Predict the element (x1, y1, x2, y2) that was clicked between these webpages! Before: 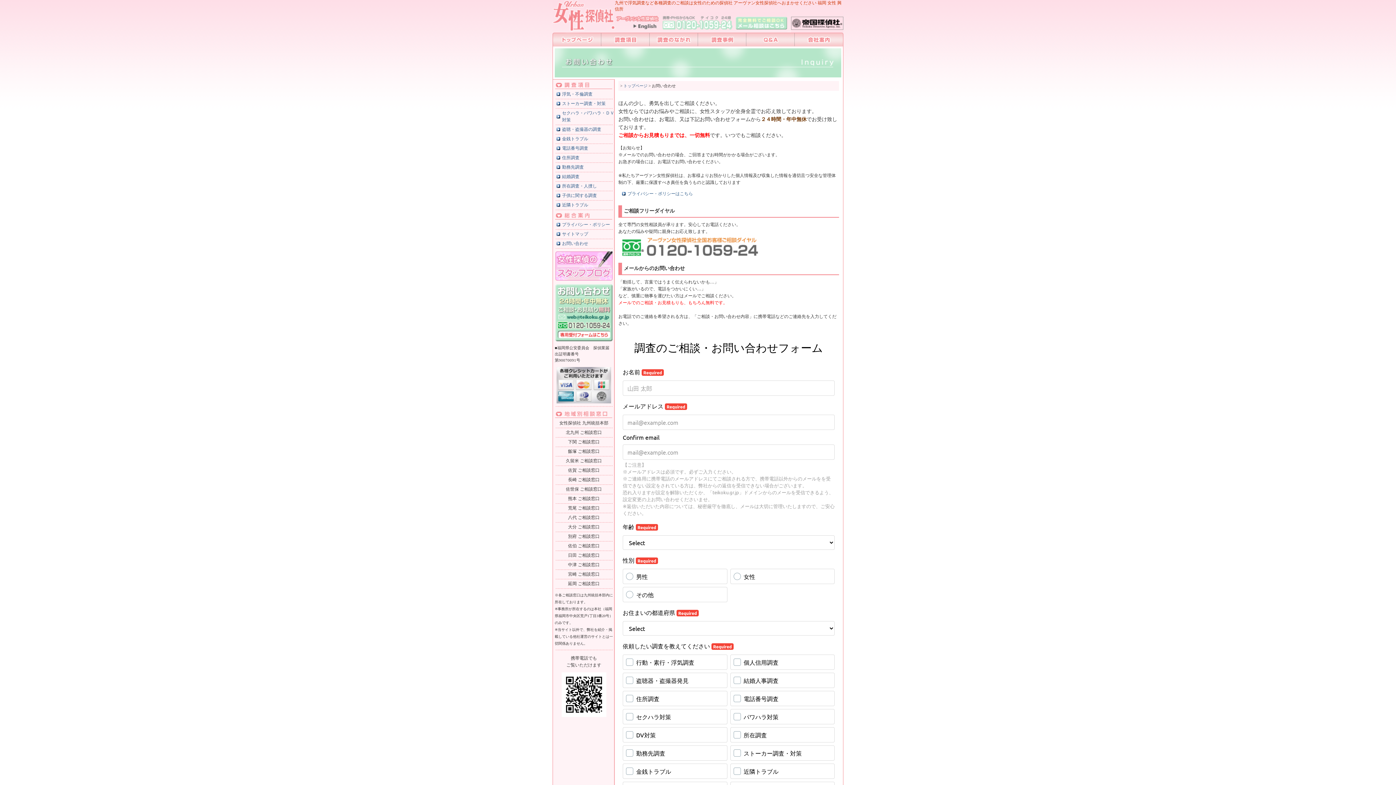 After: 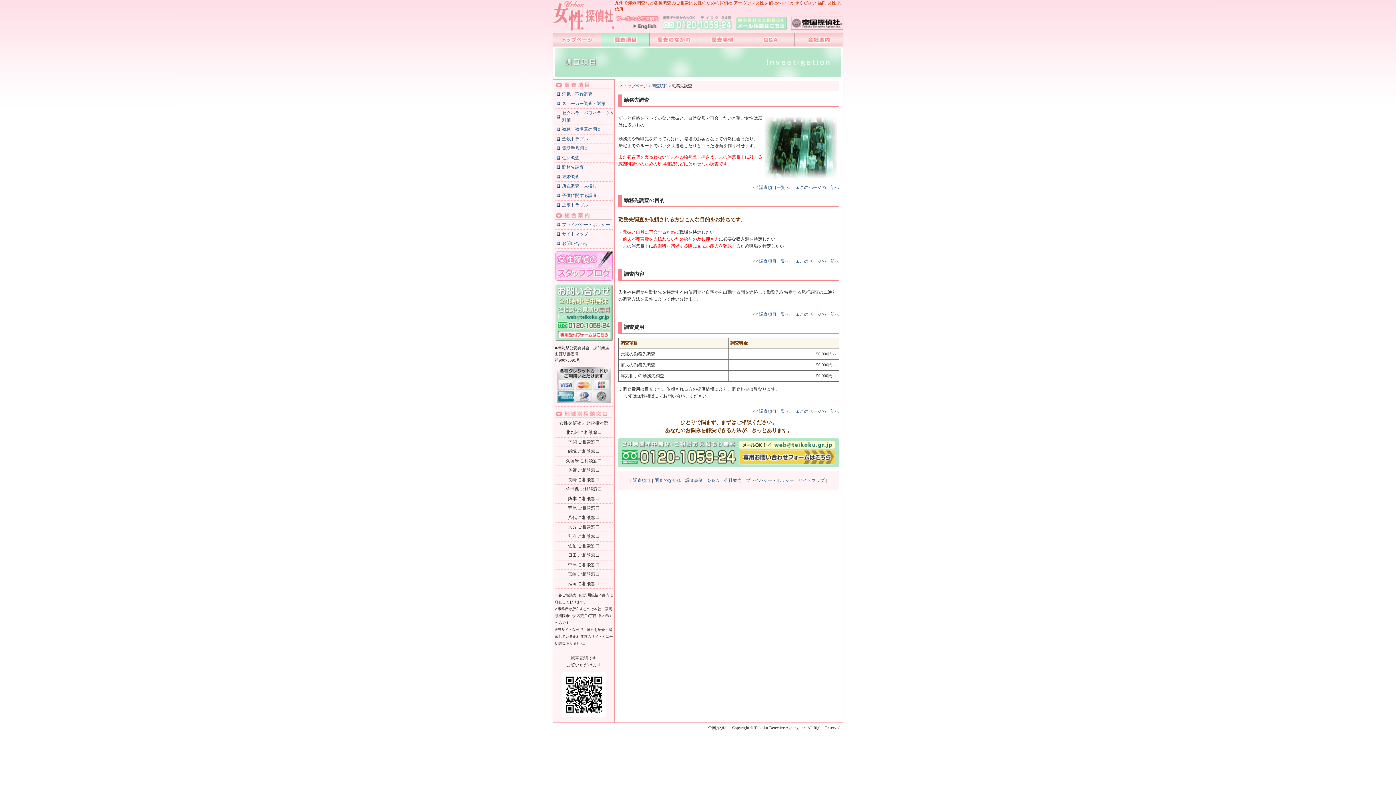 Action: bbox: (562, 164, 584, 169) label: 勤務先調査